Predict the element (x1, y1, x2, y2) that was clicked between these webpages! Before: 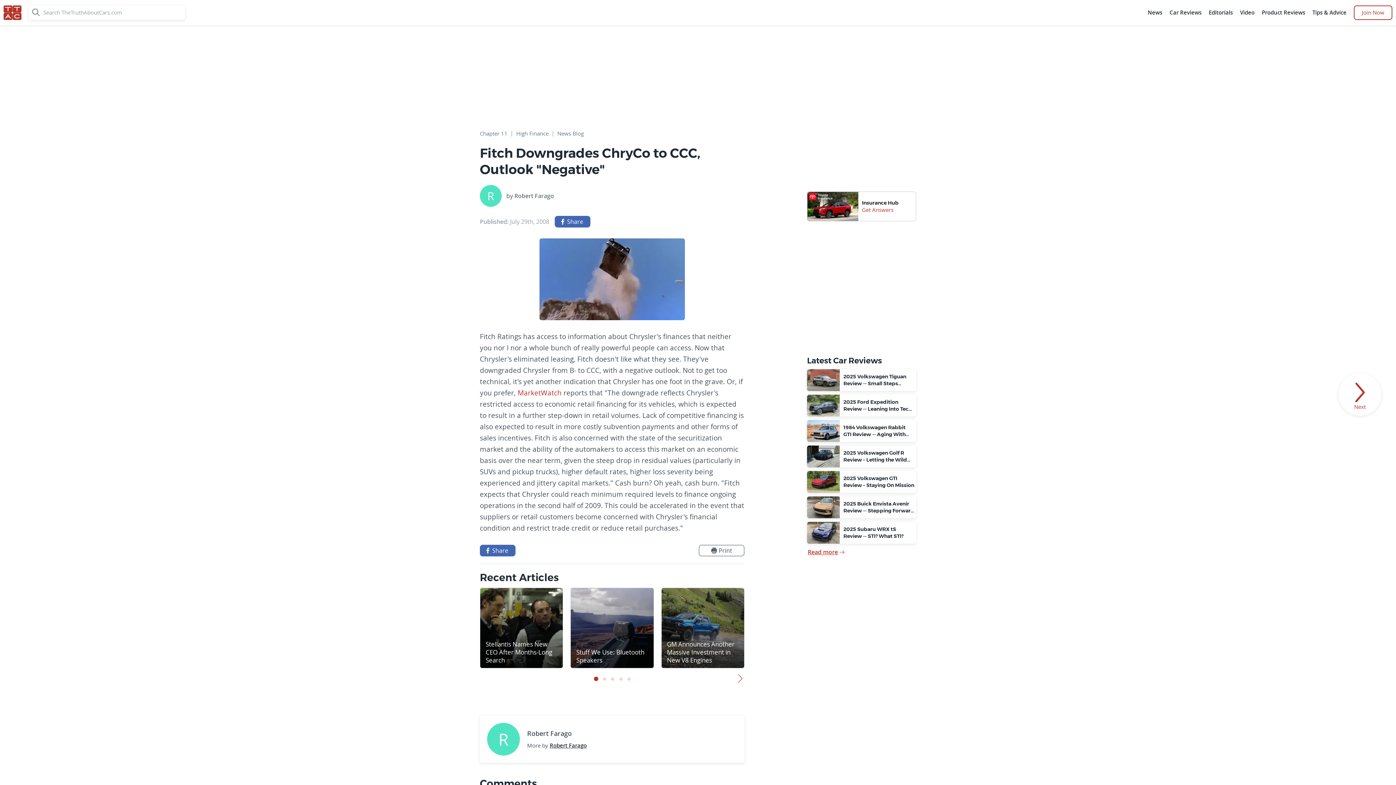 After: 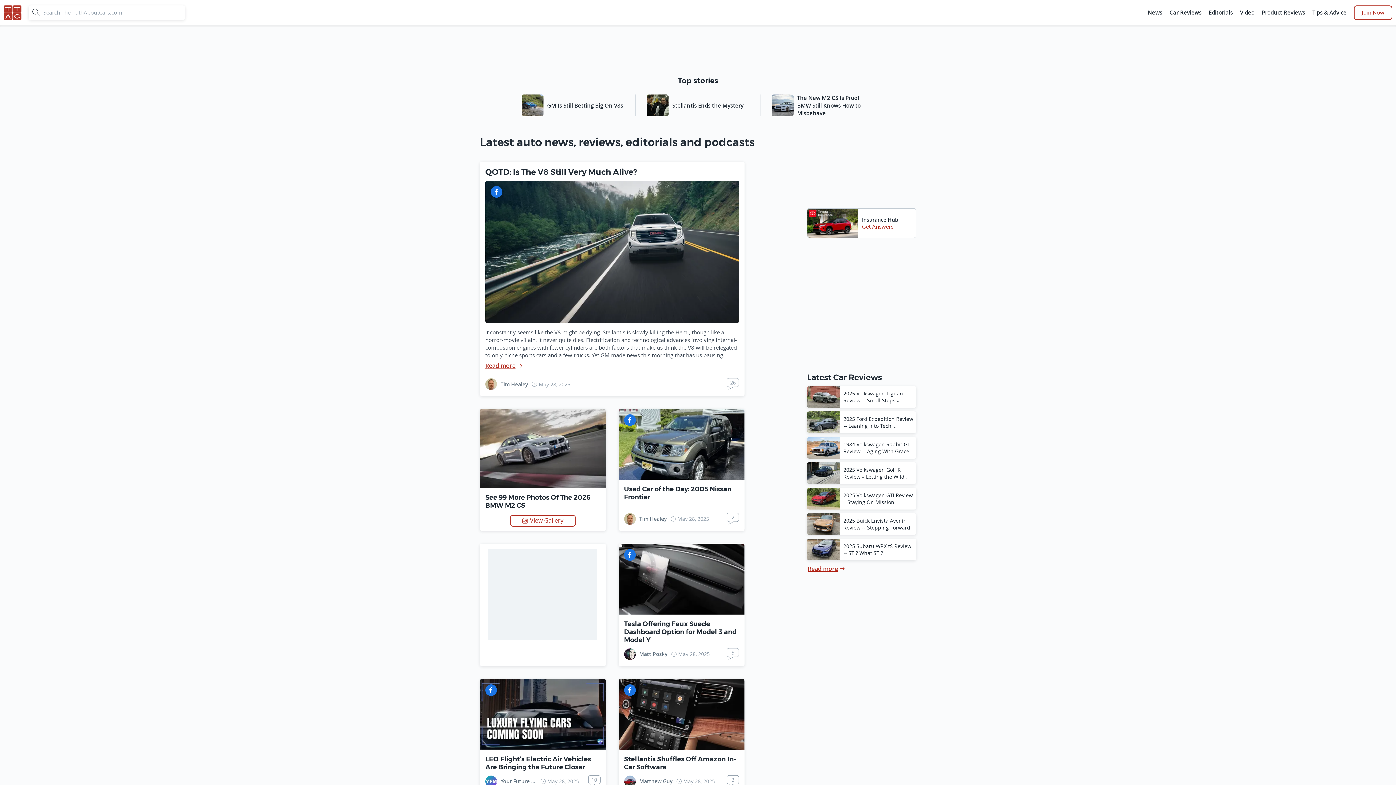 Action: label: ttac bbox: (3, 3, 21, 21)